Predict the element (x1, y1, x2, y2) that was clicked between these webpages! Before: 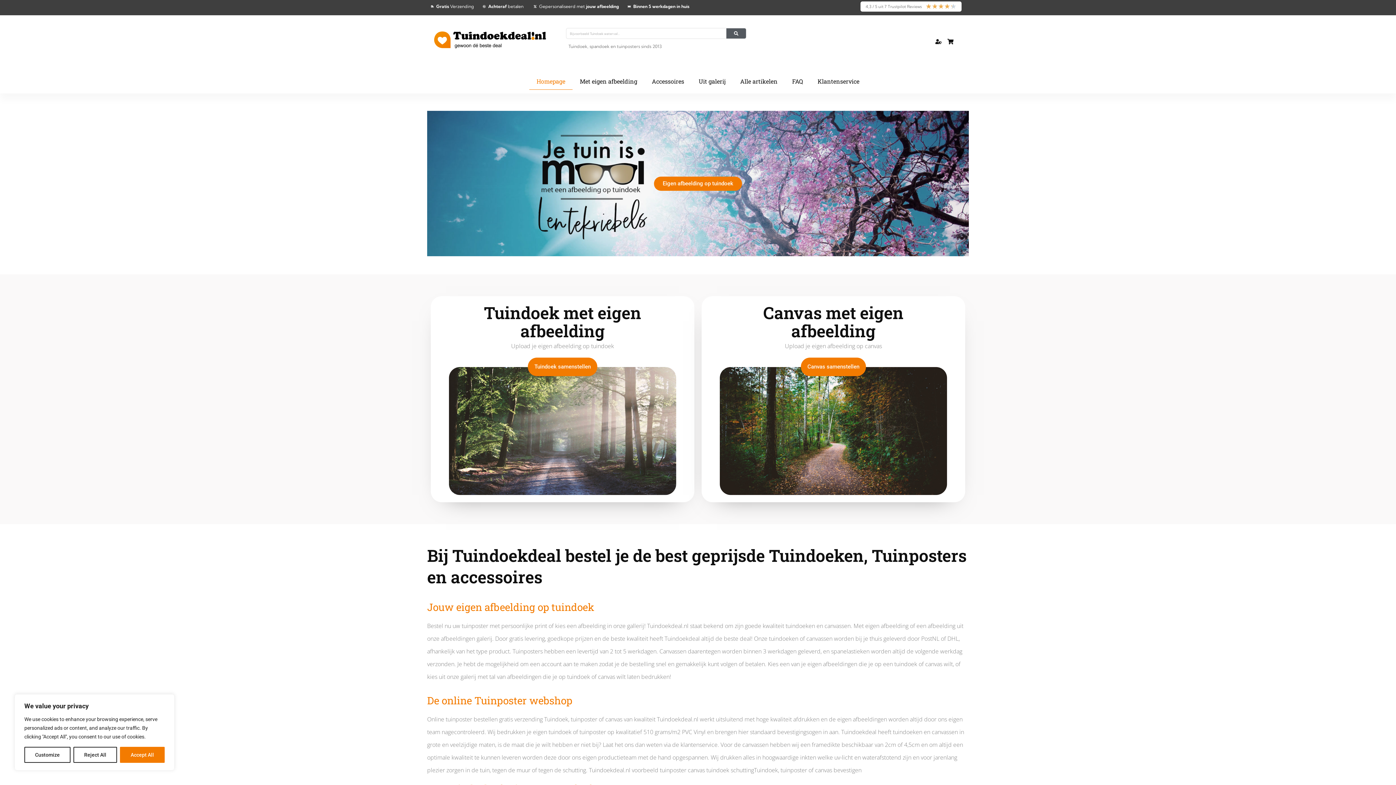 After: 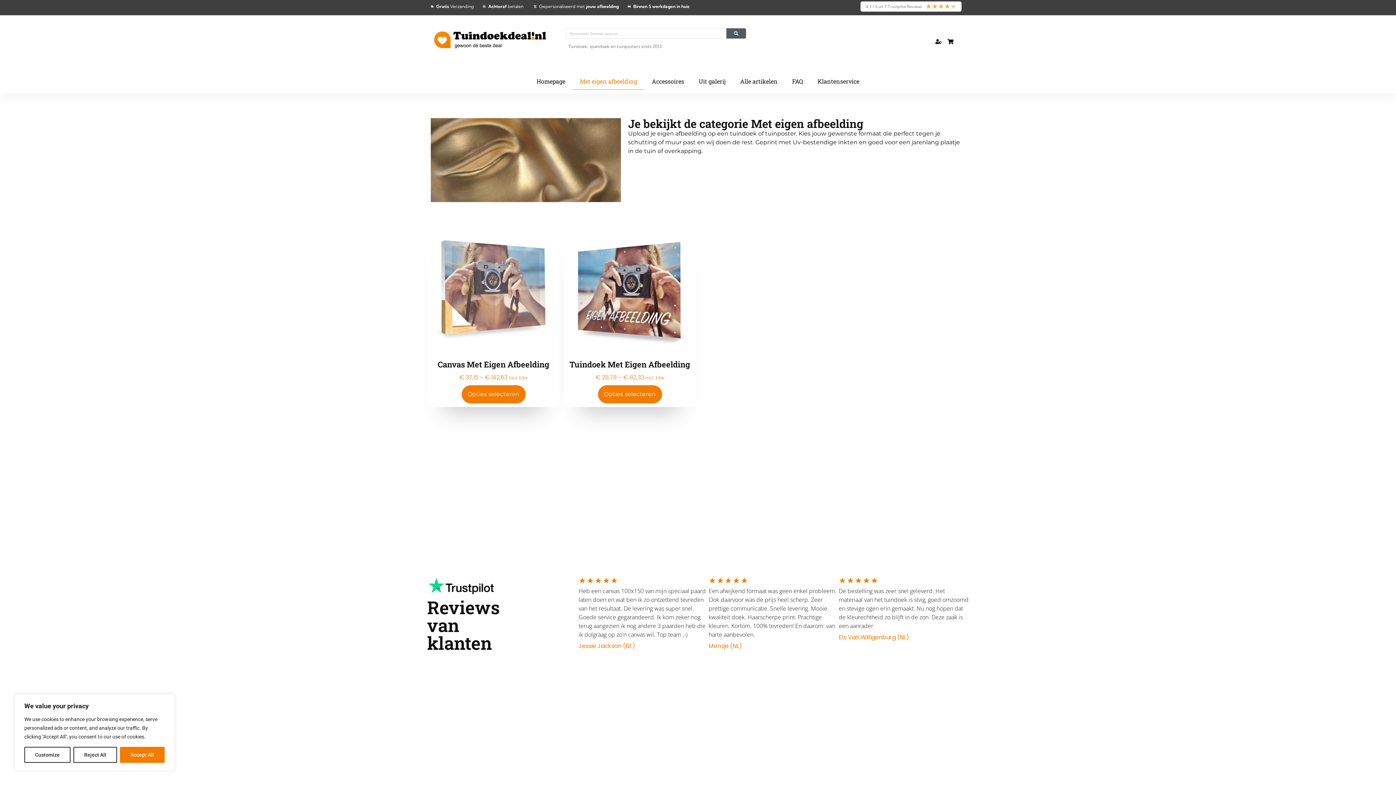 Action: label: Eigen afbeelding op tuindoek bbox: (427, 110, 969, 256)